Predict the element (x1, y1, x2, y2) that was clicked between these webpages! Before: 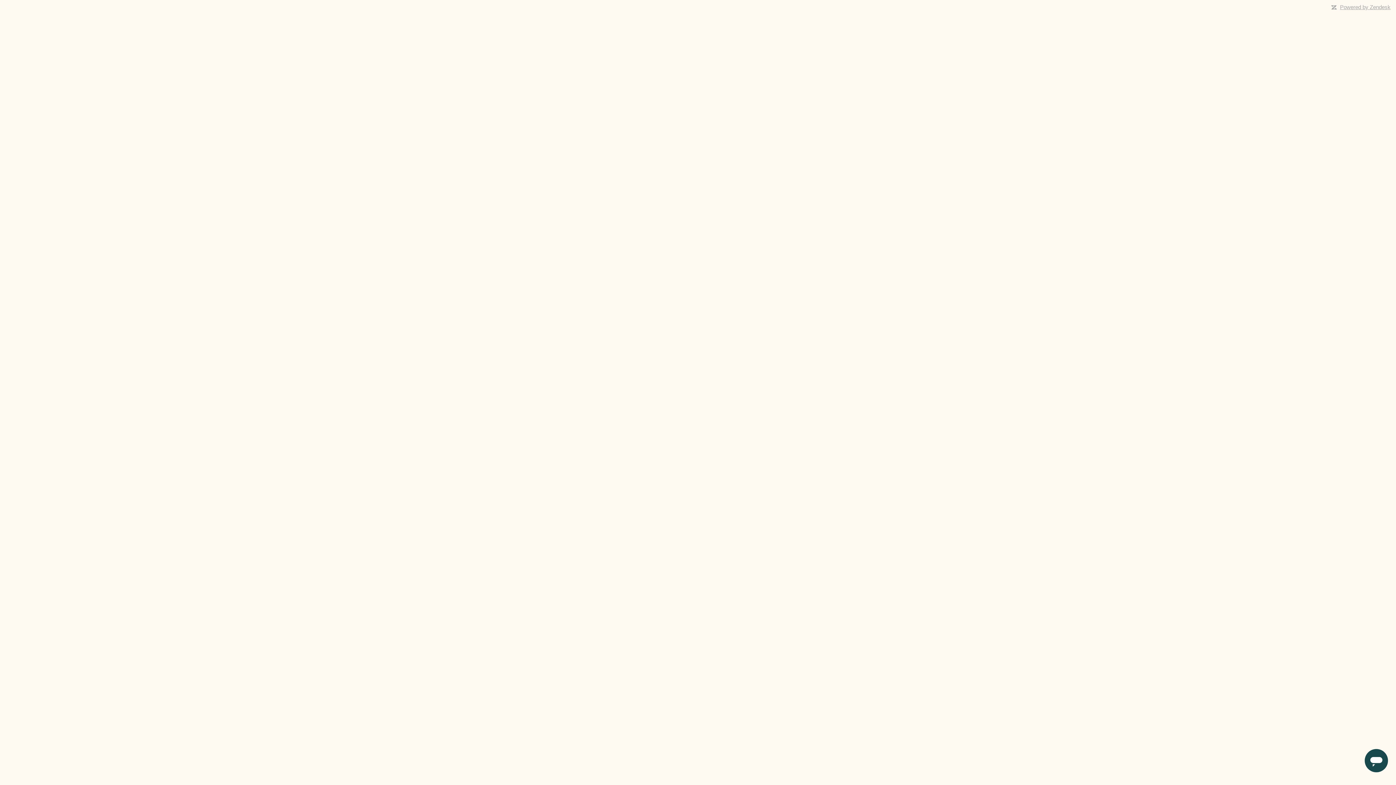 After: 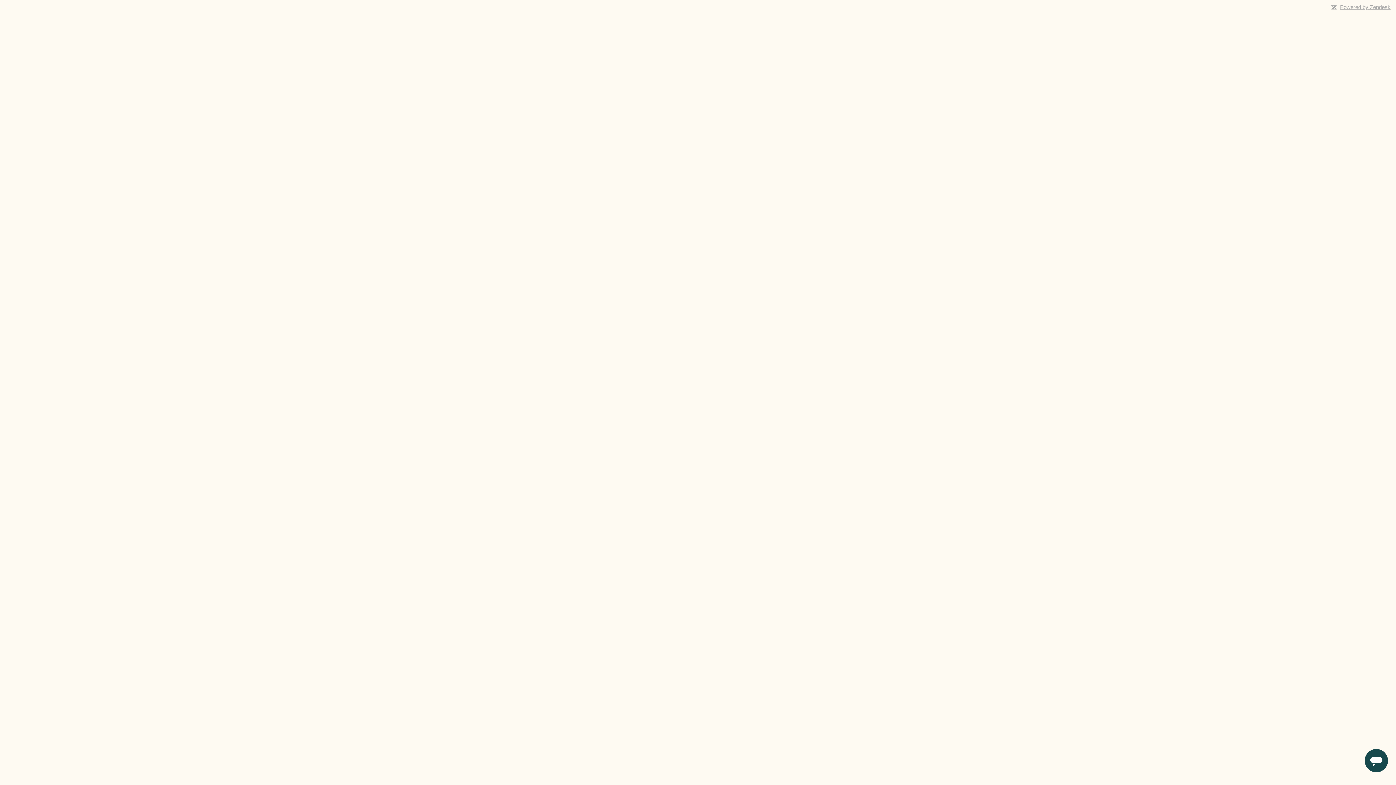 Action: bbox: (1340, 4, 1390, 10) label: Powered by Zendesk